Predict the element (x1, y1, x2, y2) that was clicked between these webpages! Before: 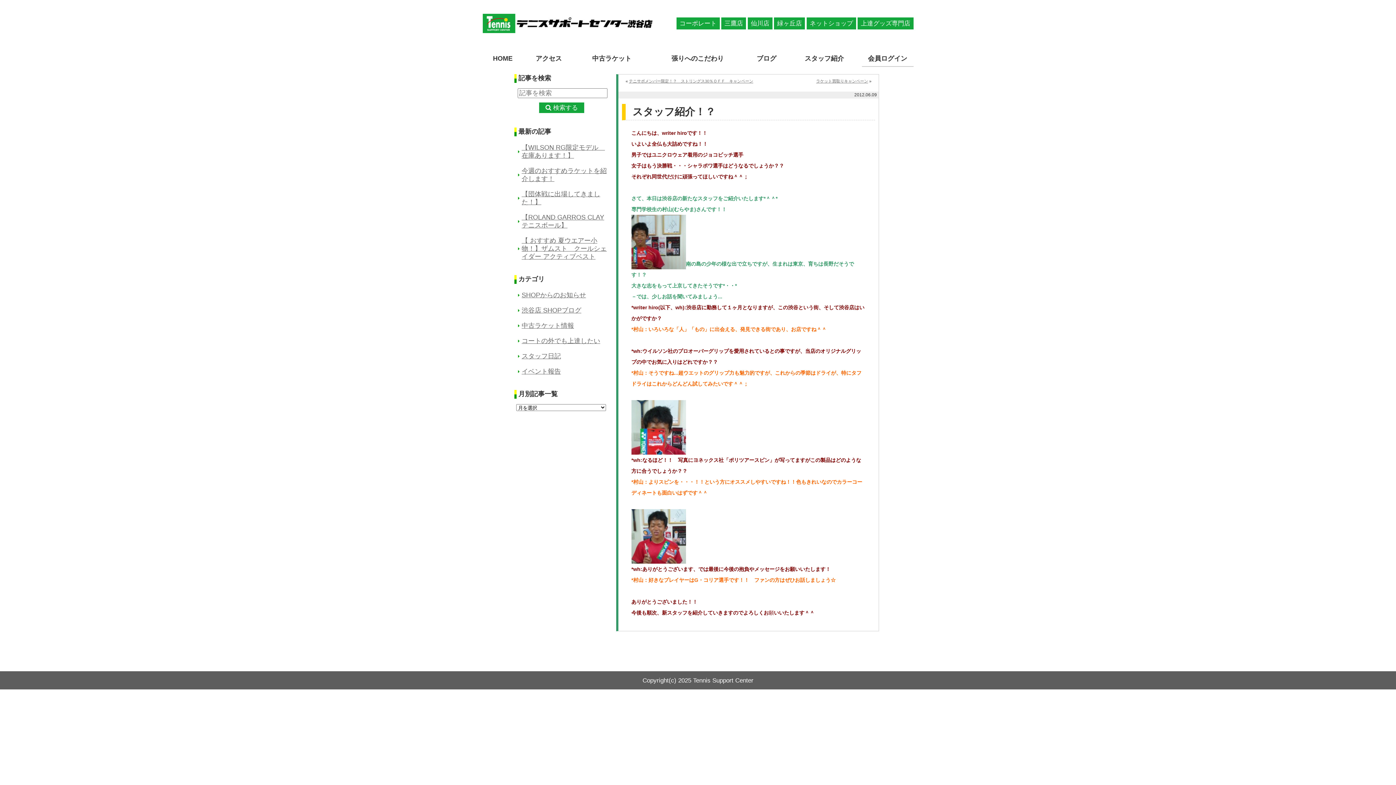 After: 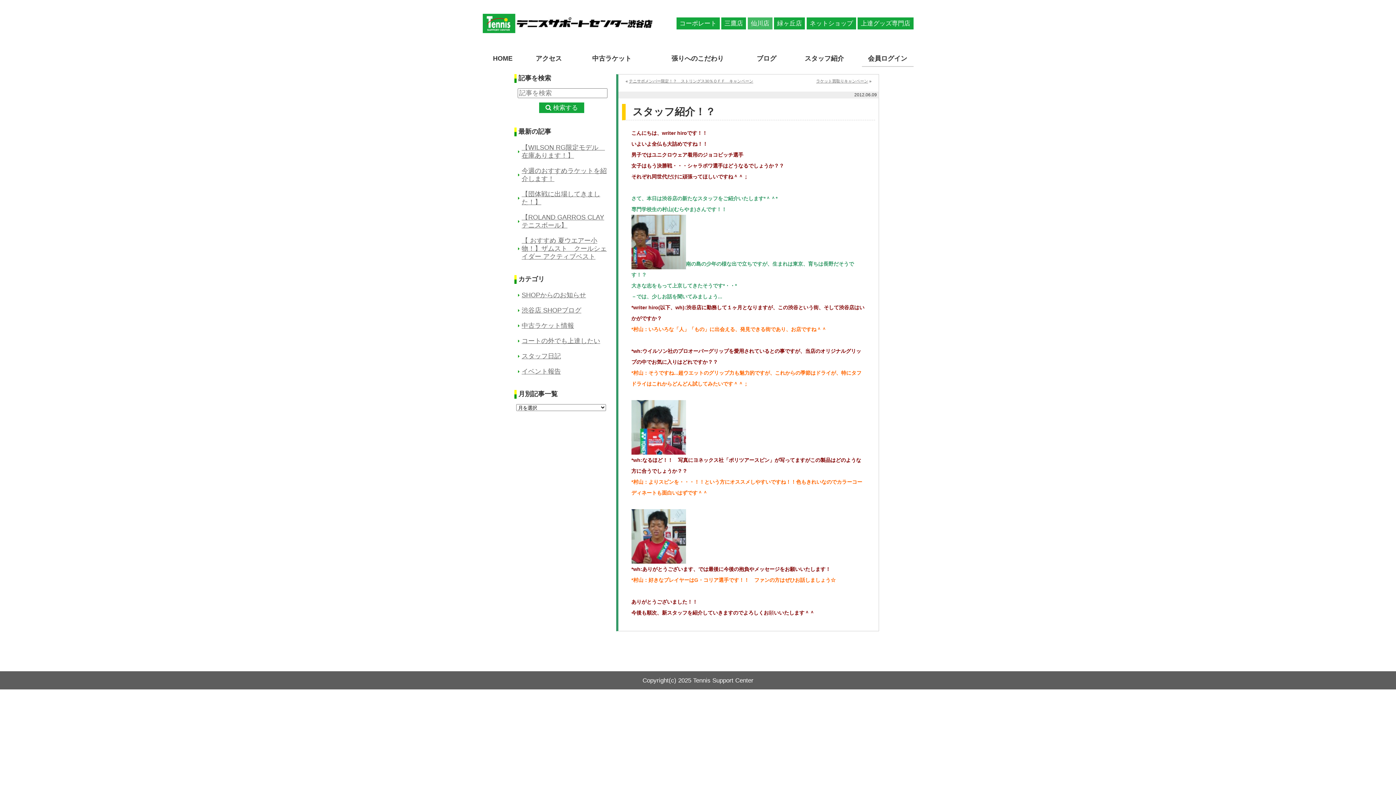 Action: label: 仙川店 bbox: (747, 17, 772, 29)